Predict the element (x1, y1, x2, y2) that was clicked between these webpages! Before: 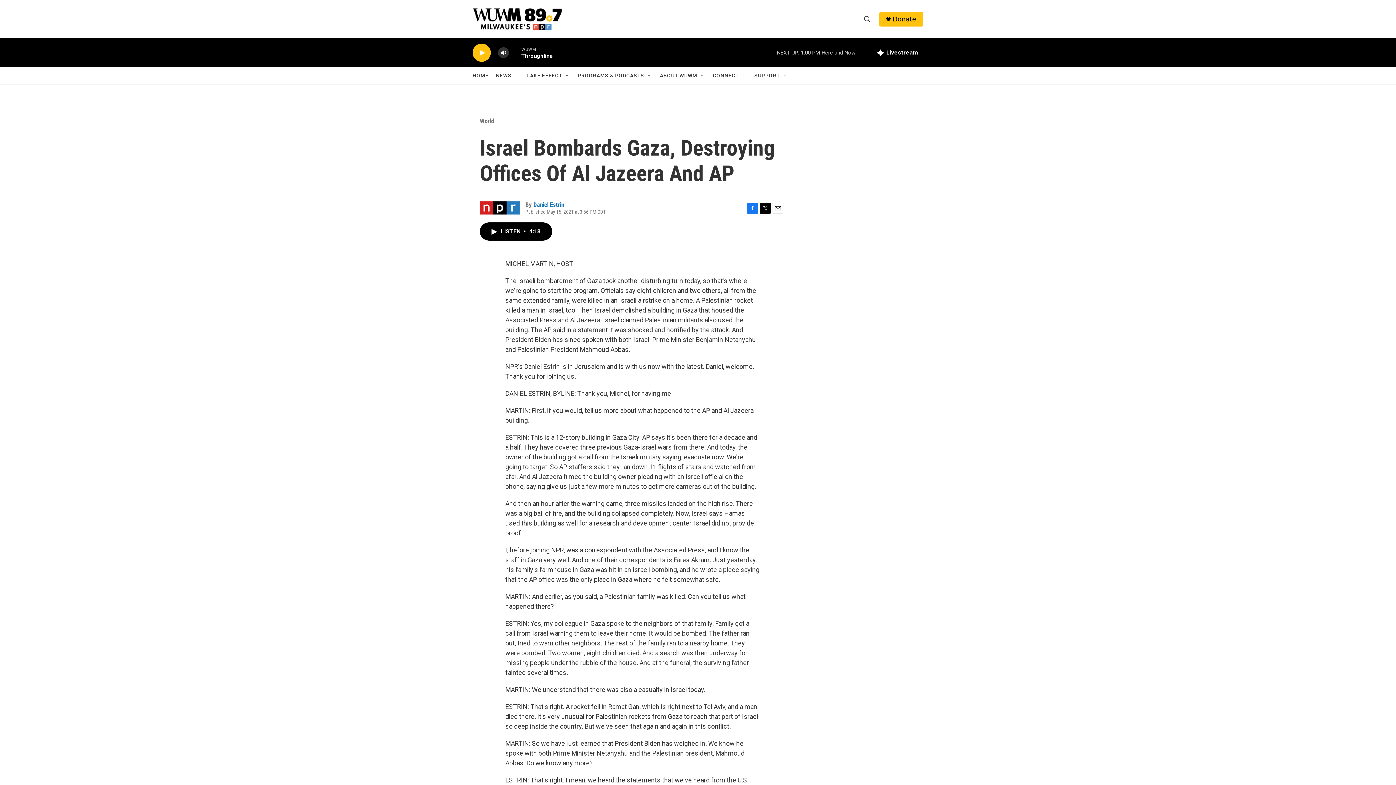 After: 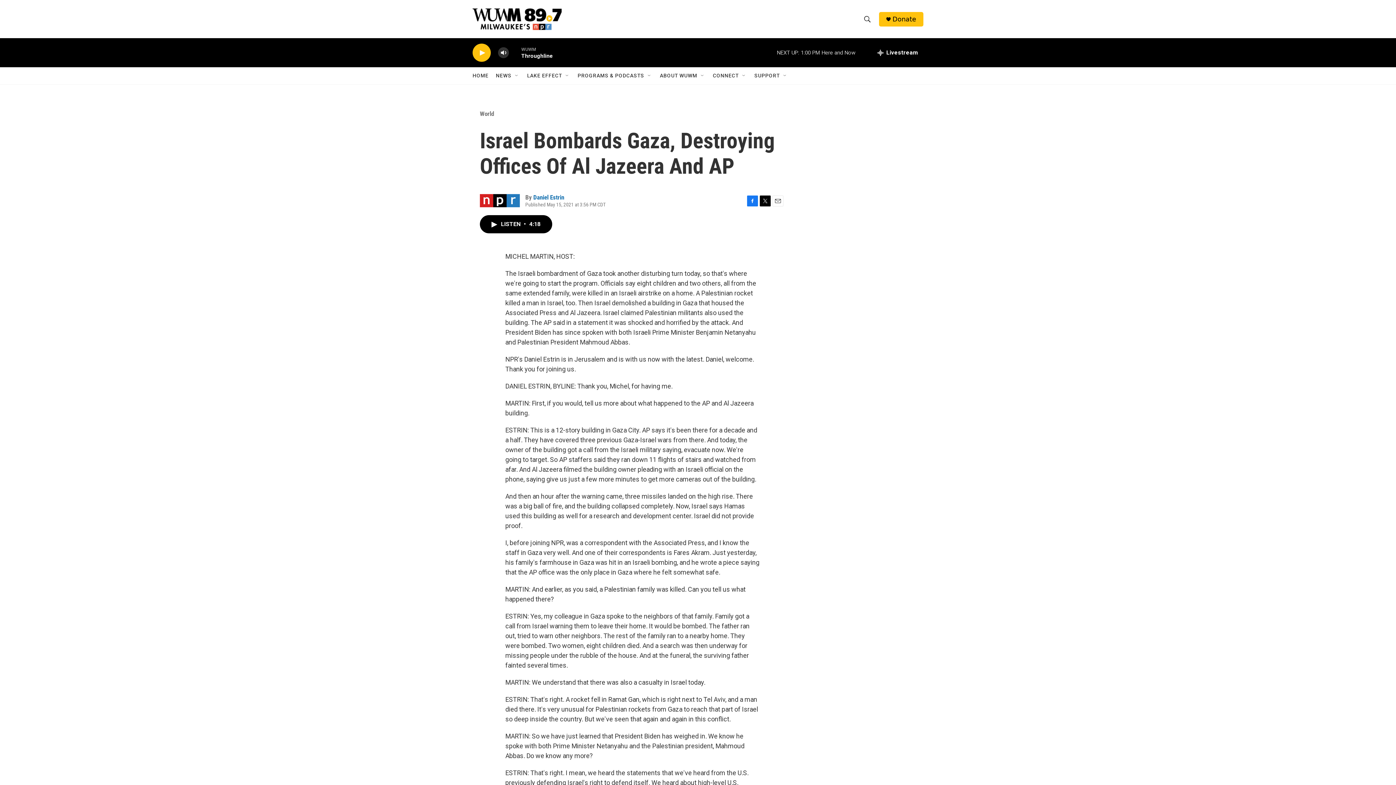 Action: label: Twitter bbox: (760, 228, 770, 239)